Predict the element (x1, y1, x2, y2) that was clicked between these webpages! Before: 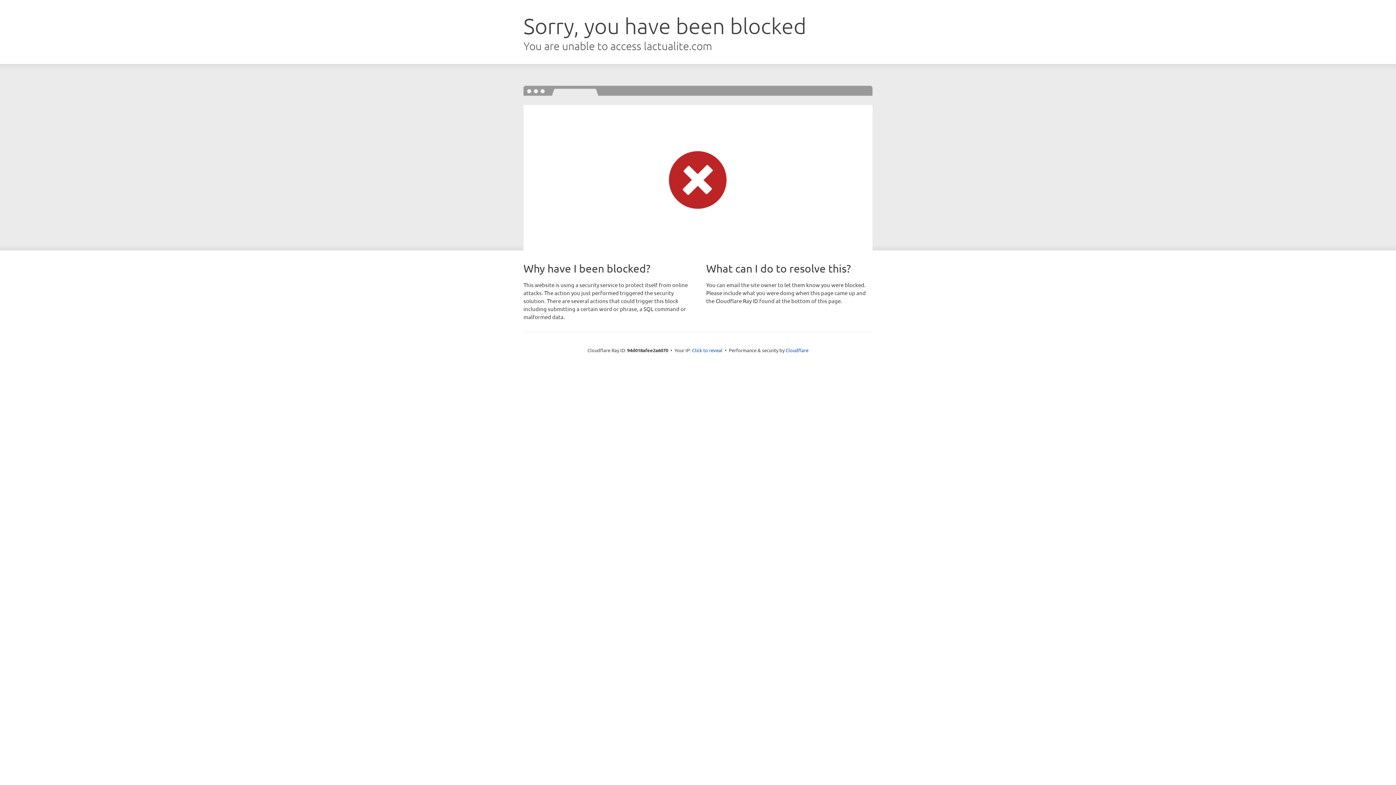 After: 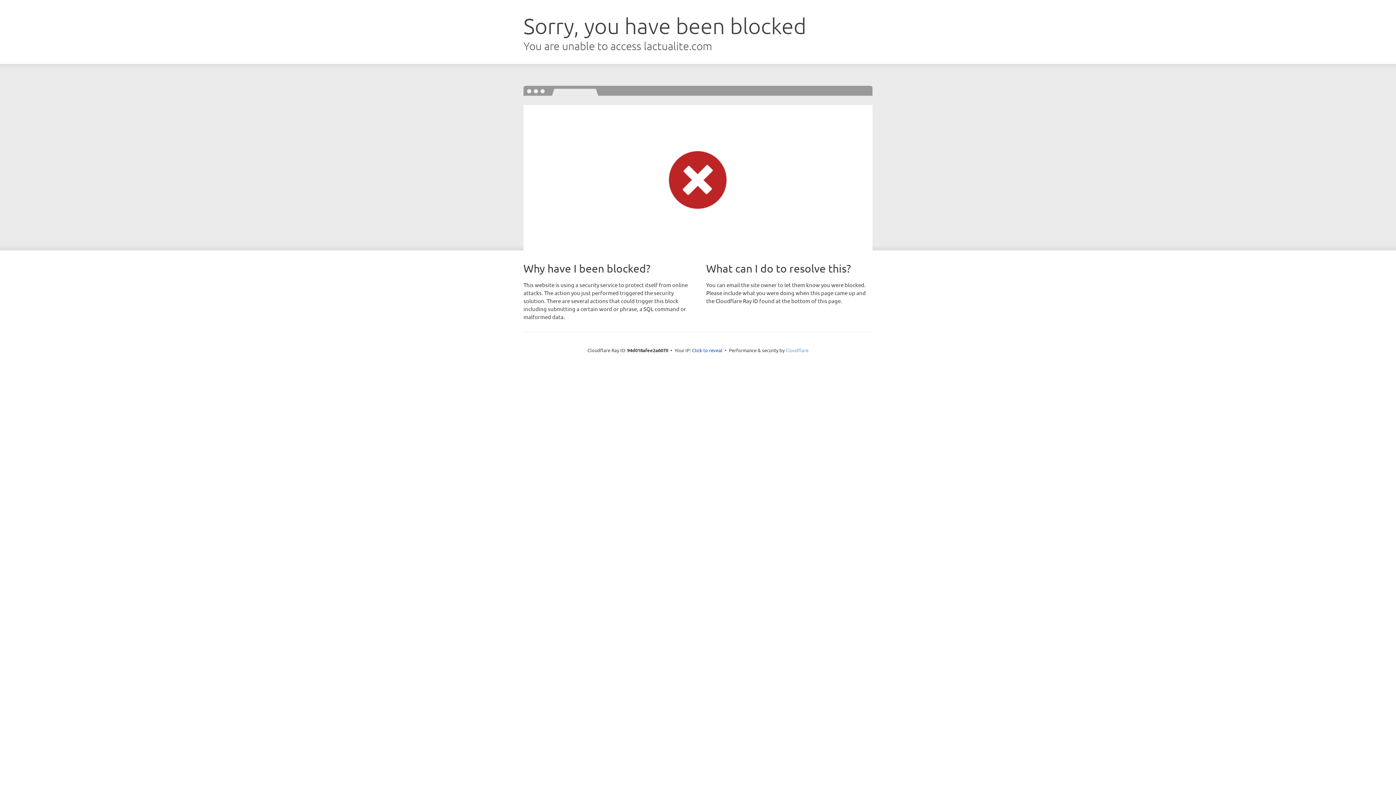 Action: bbox: (785, 347, 808, 353) label: Cloudflare